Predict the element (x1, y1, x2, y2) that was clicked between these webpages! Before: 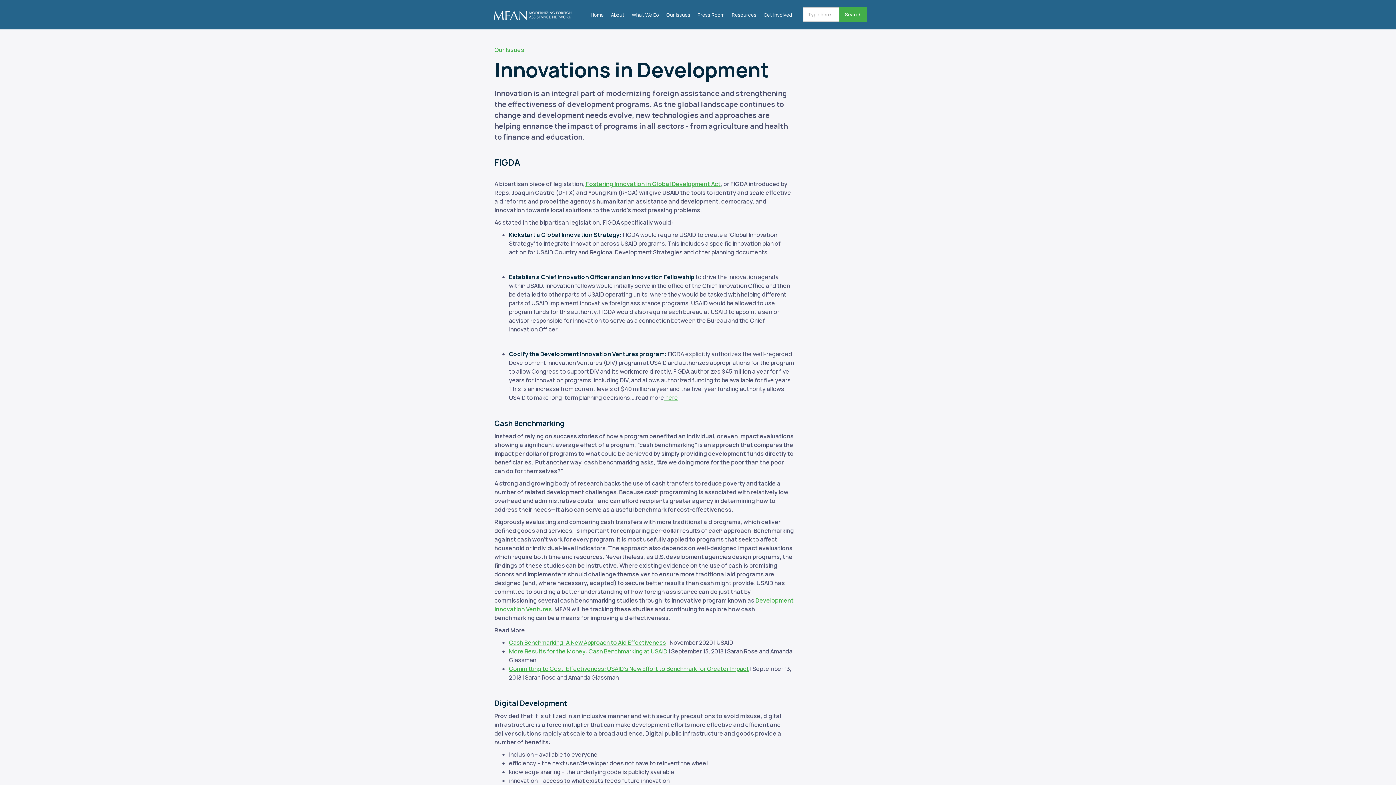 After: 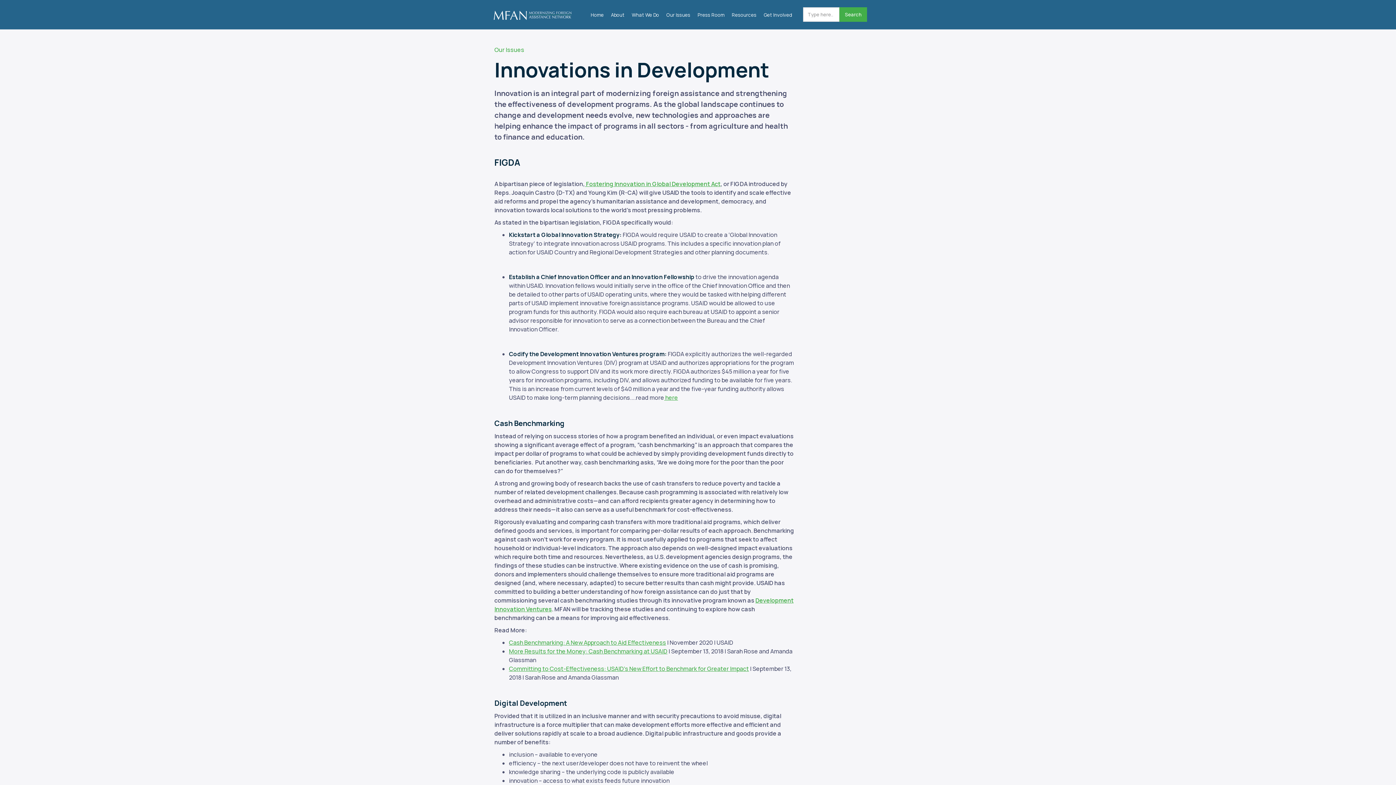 Action: label: Committing to Cost-Effectiveness: USAID's New Effort to Benchmark for Greater Impact bbox: (509, 665, 749, 673)